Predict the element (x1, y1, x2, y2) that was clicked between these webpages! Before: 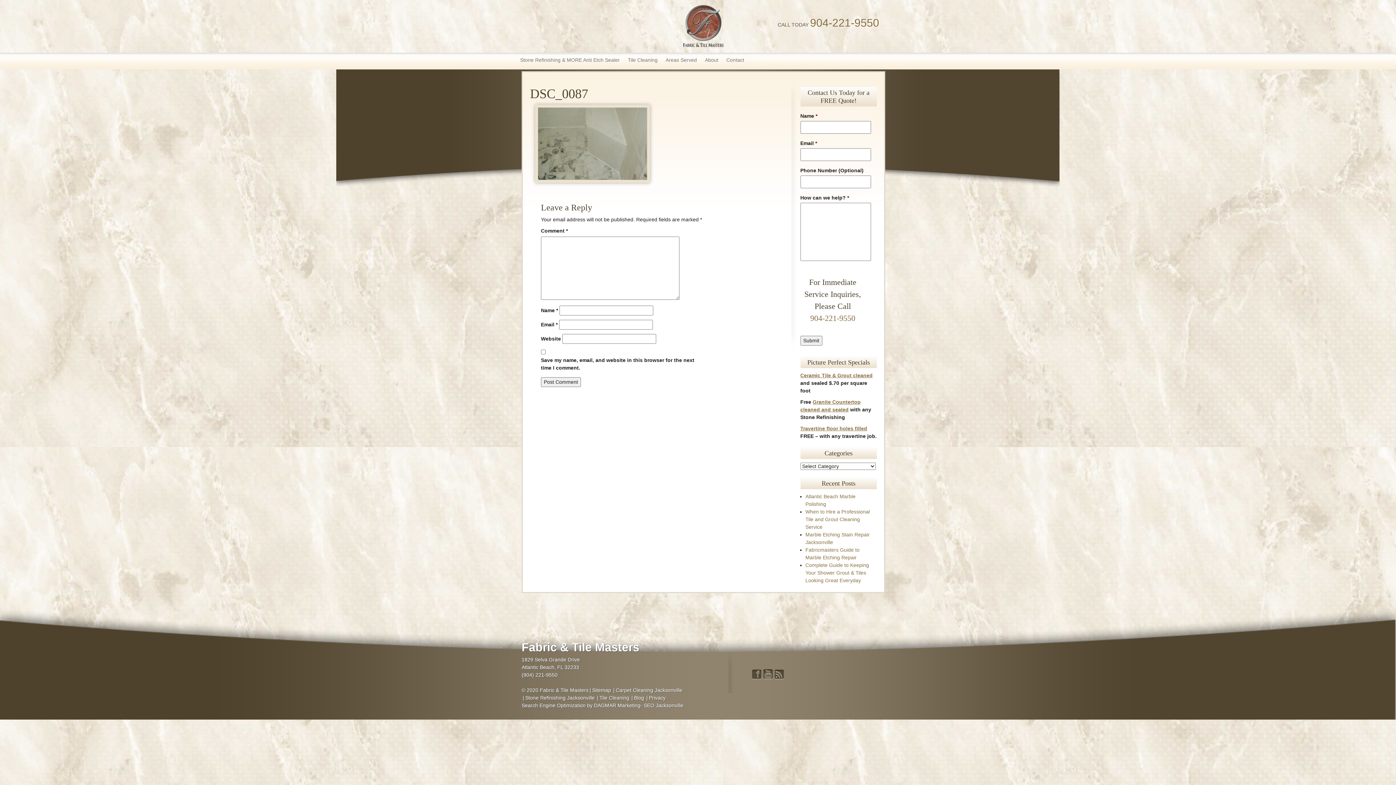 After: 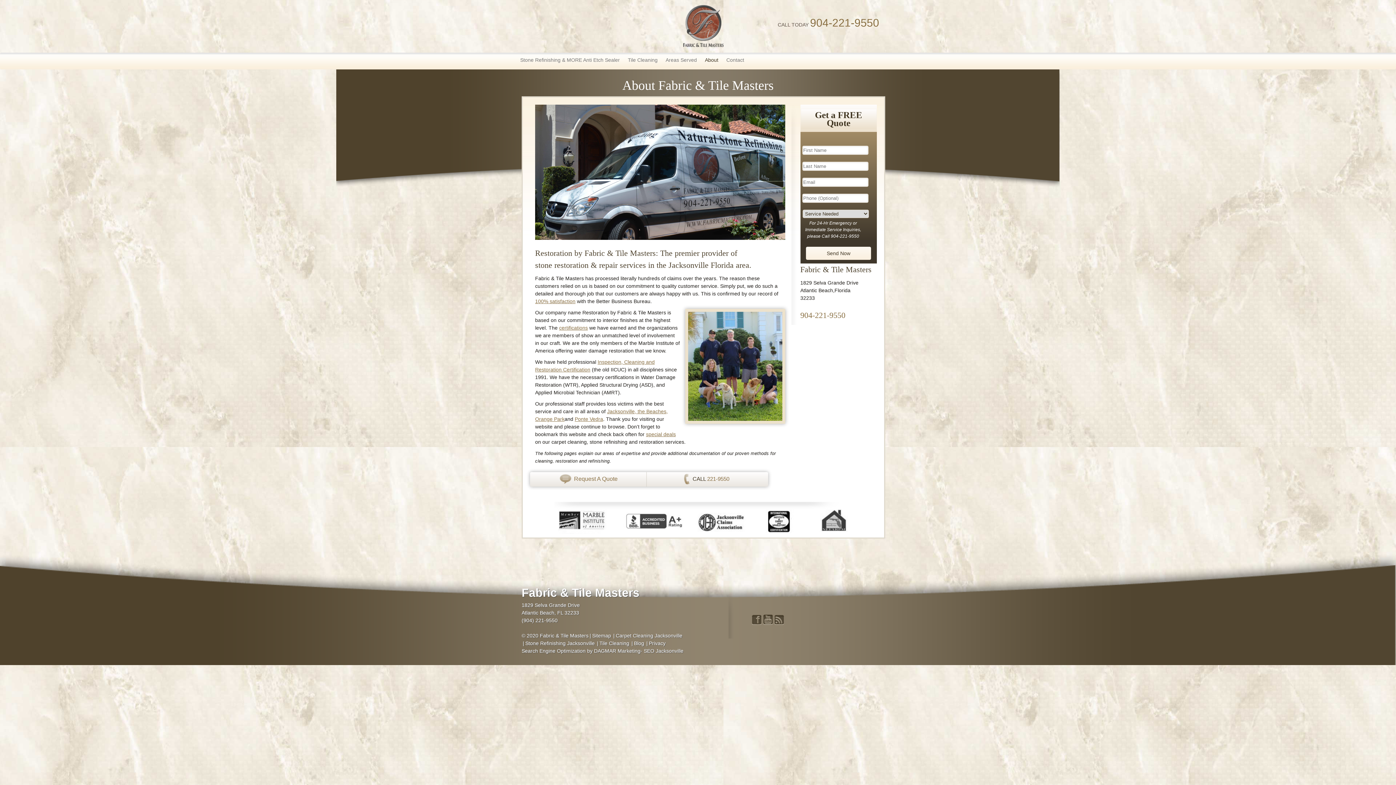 Action: label: About bbox: (701, 52, 722, 69)